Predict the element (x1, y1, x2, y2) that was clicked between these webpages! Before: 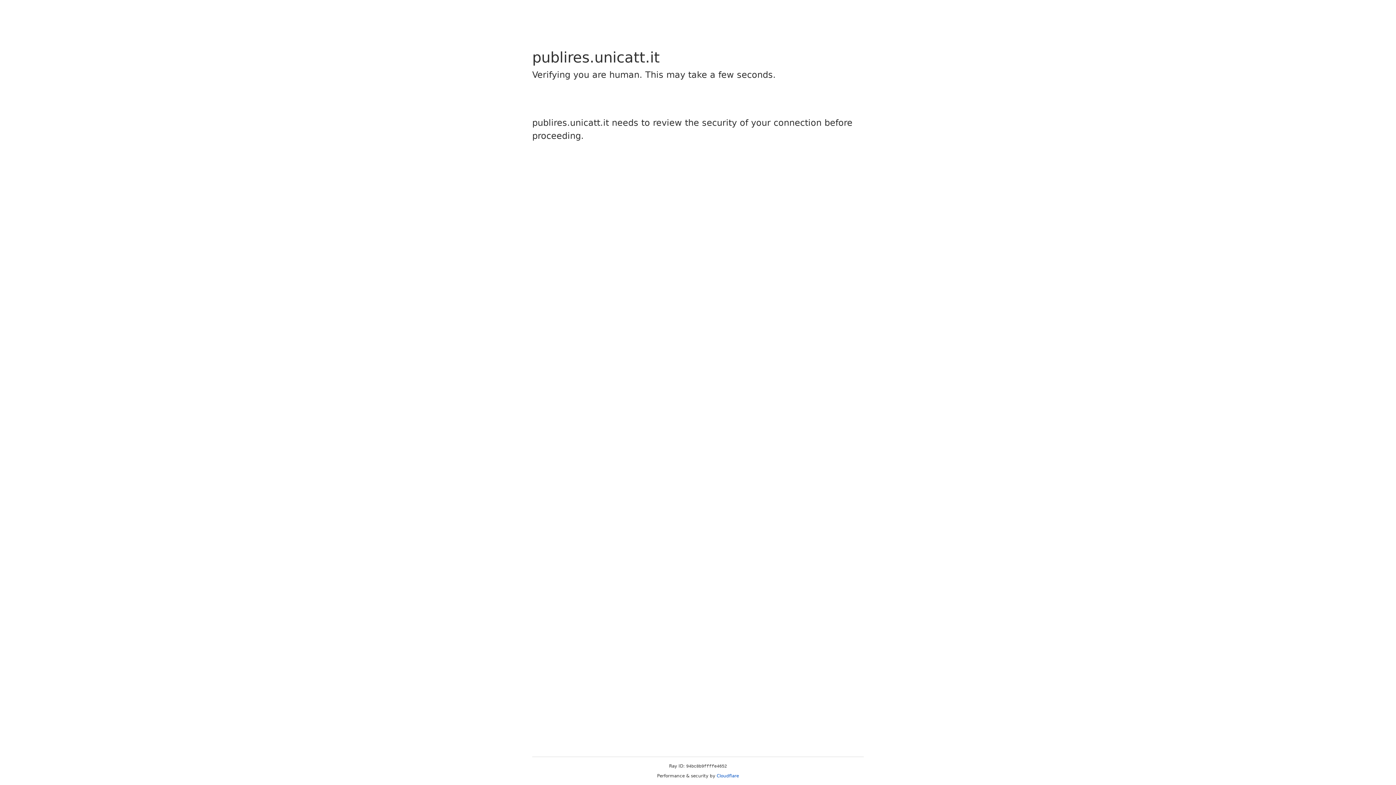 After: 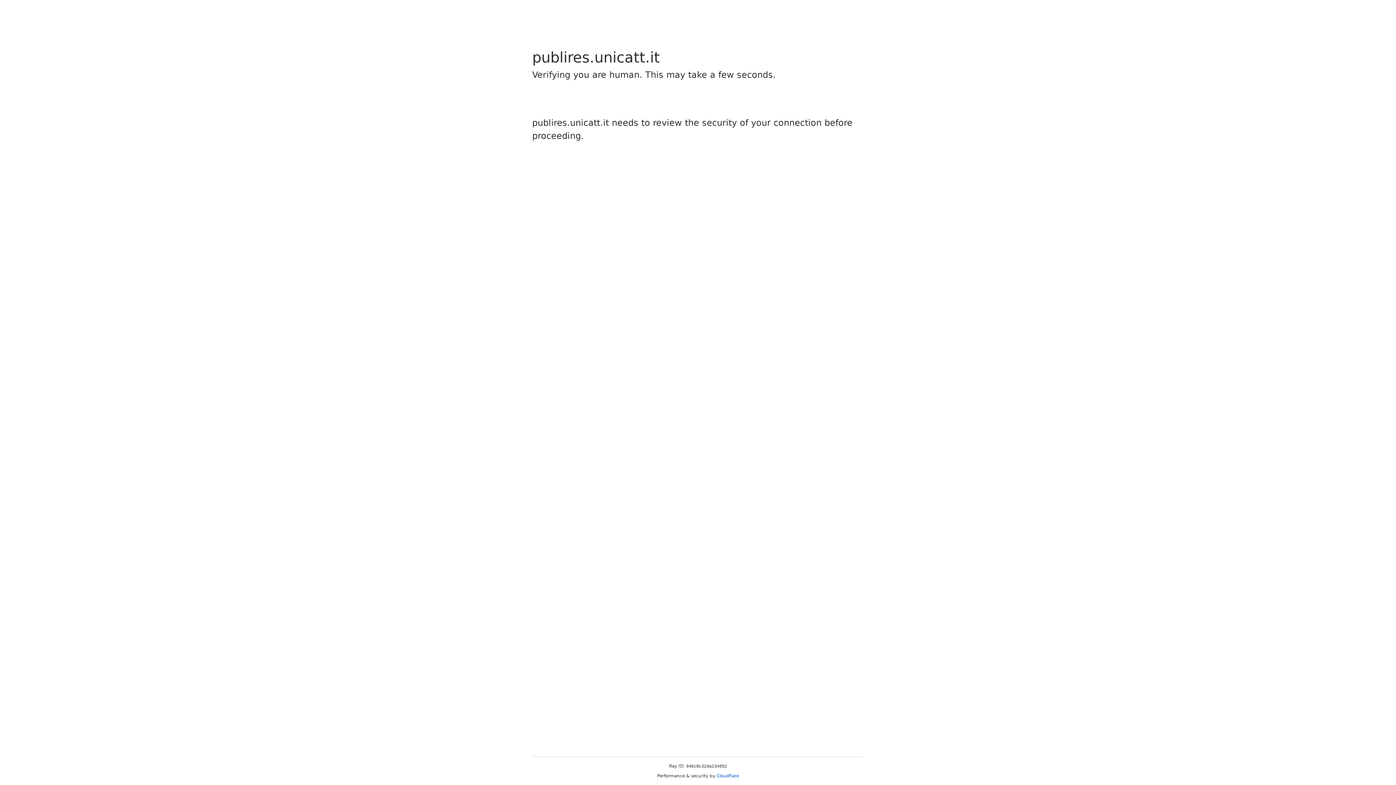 Action: bbox: (716, 773, 739, 778) label: Cloudflare